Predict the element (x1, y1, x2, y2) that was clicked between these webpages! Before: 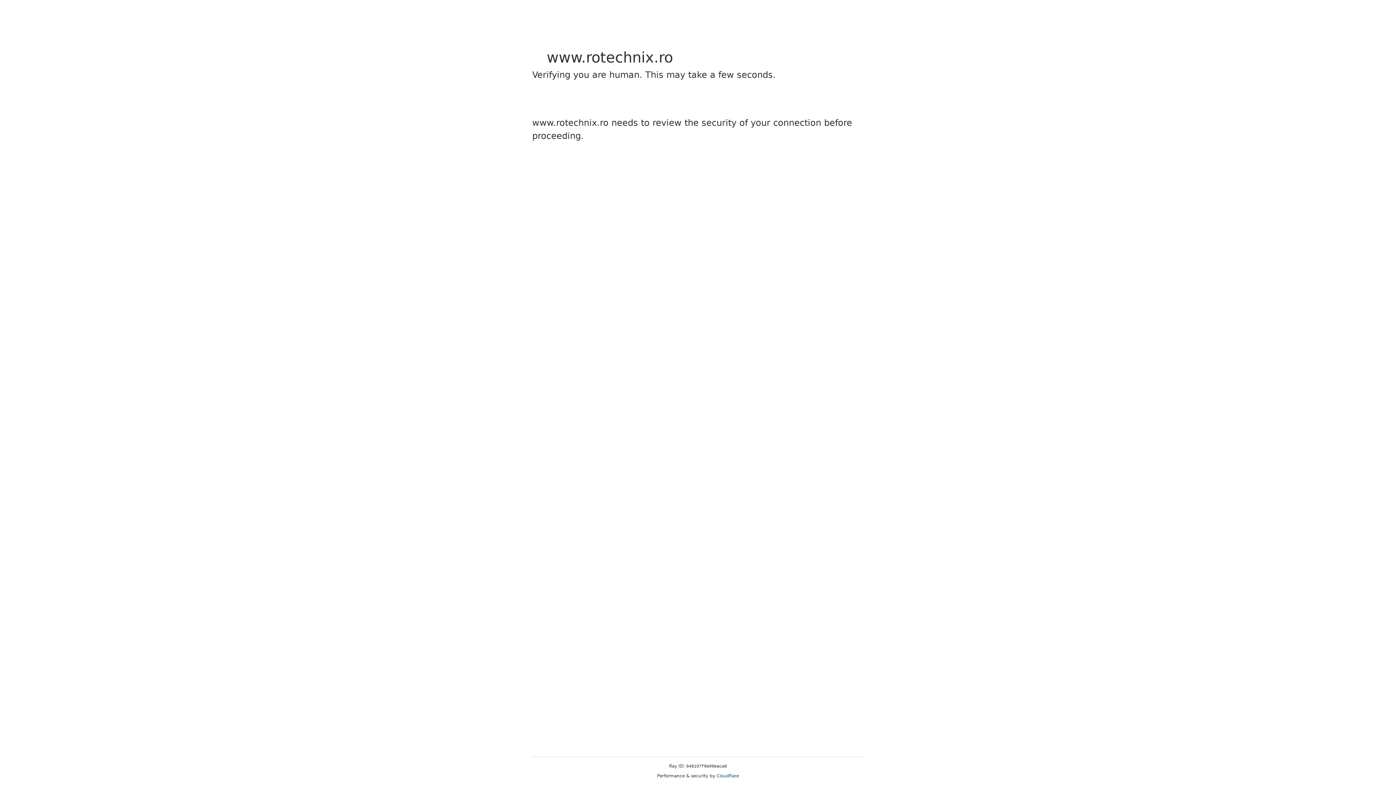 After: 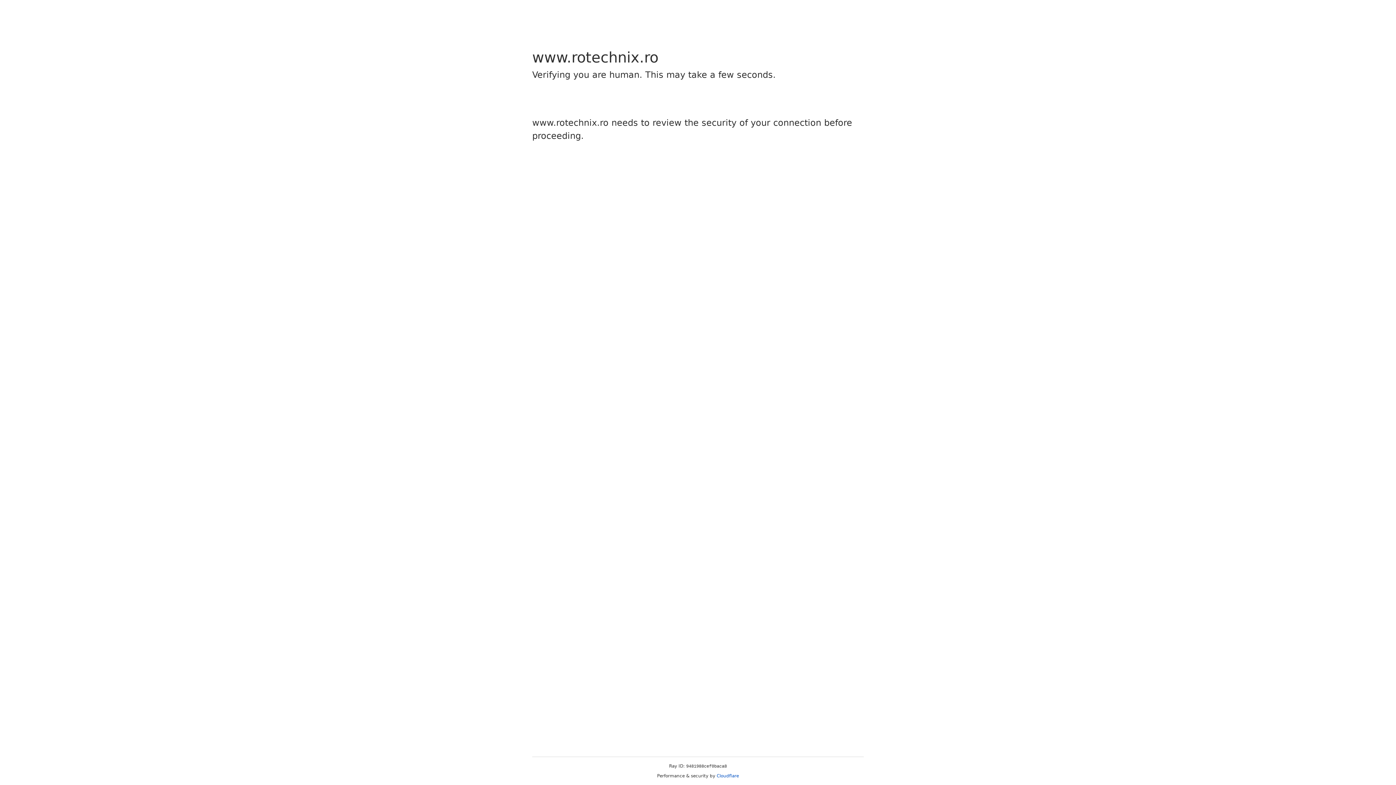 Action: bbox: (716, 773, 739, 778) label: Cloudflare